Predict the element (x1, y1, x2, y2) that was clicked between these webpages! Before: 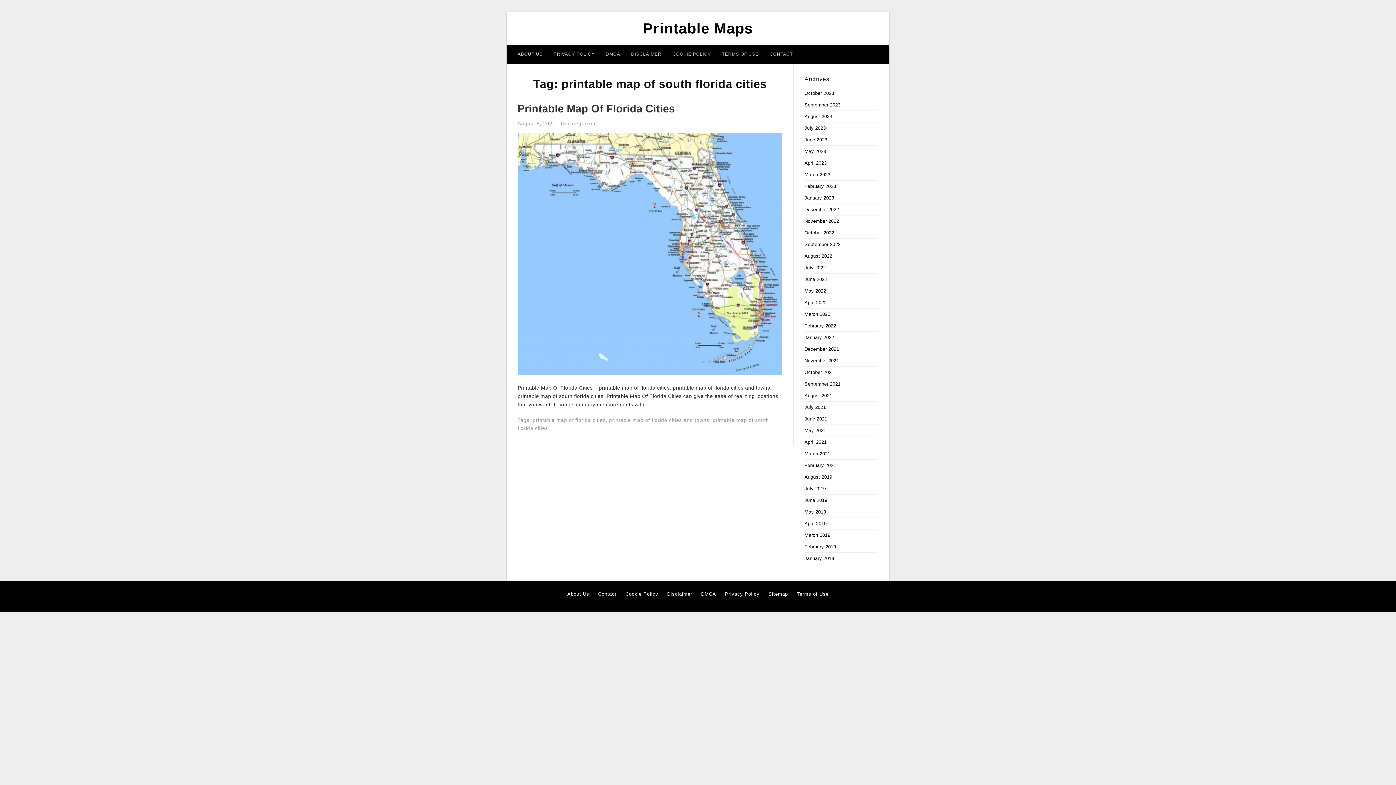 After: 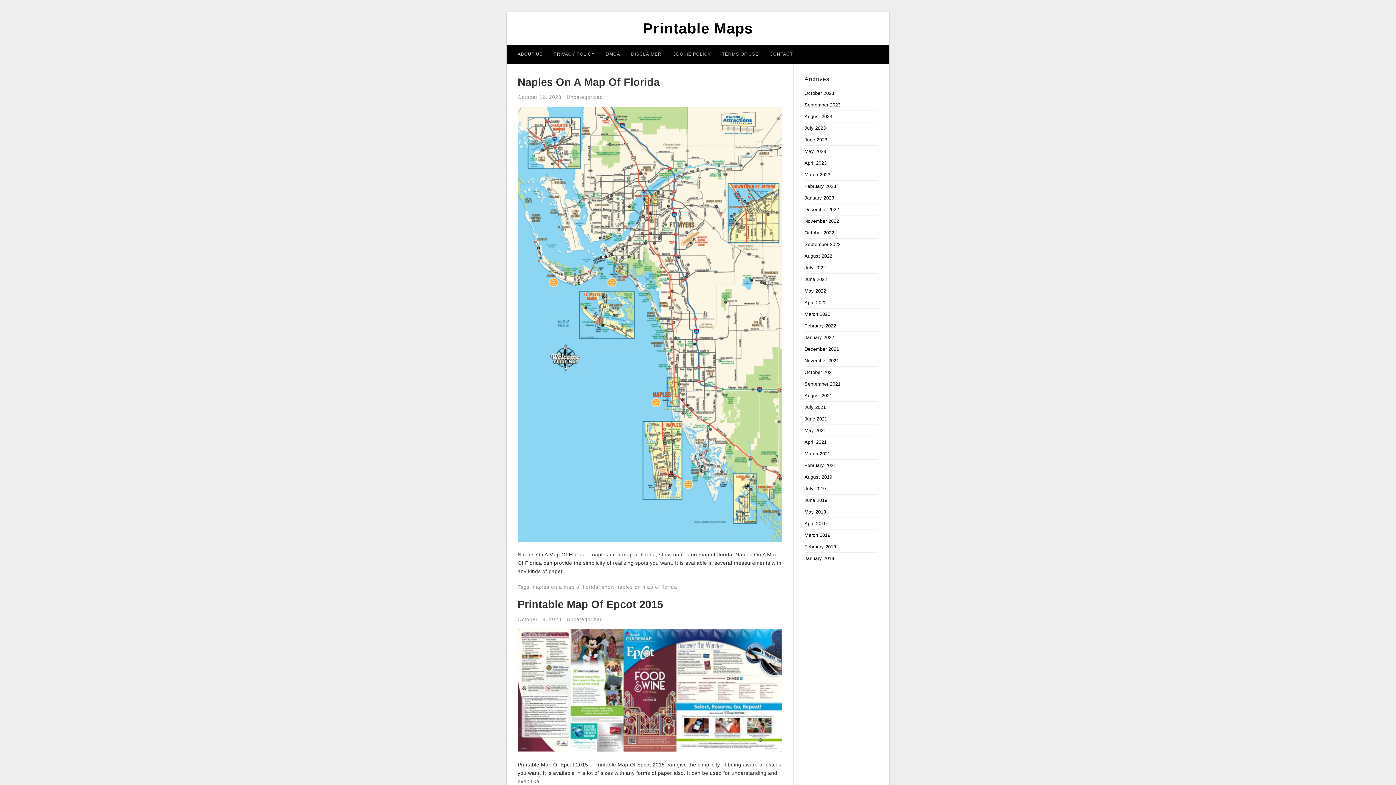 Action: label: September 2023 bbox: (804, 102, 840, 107)